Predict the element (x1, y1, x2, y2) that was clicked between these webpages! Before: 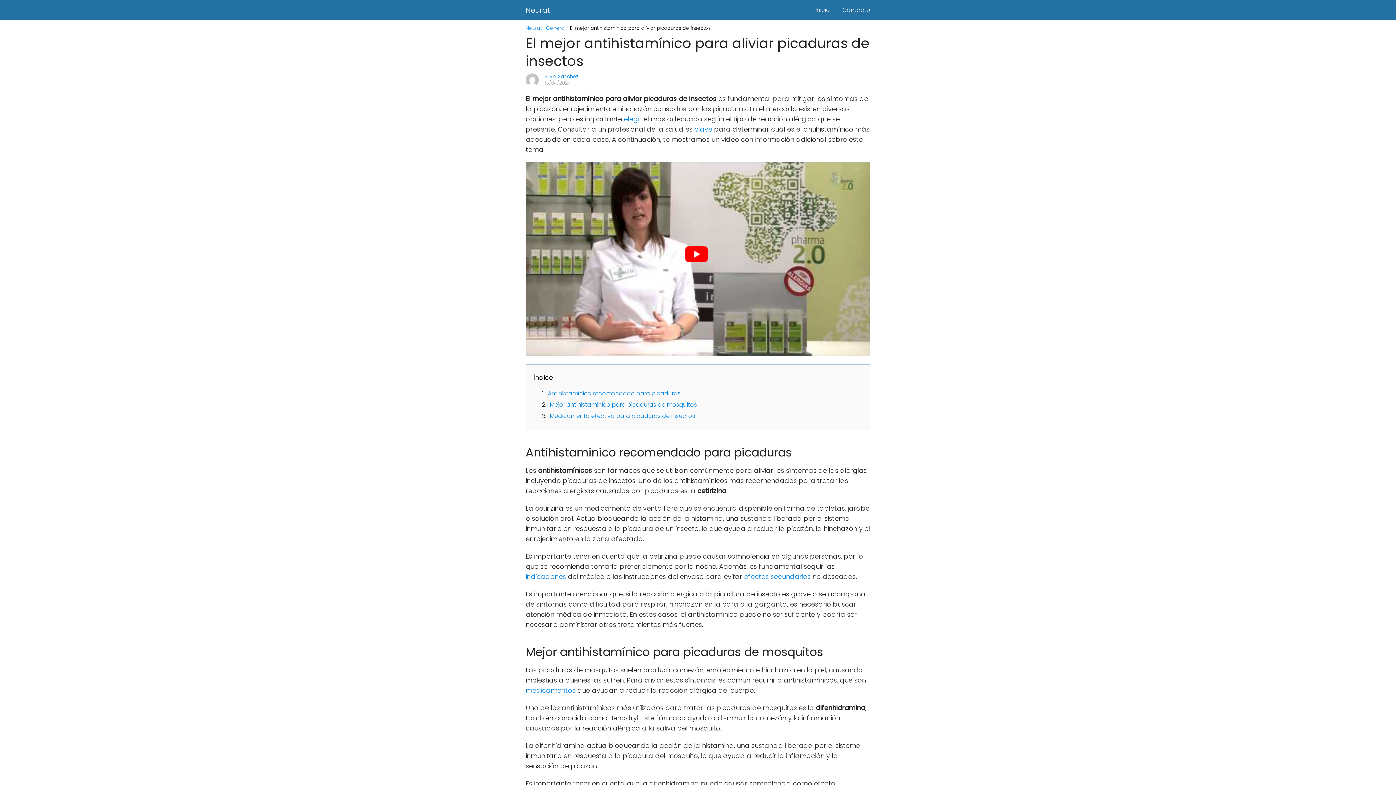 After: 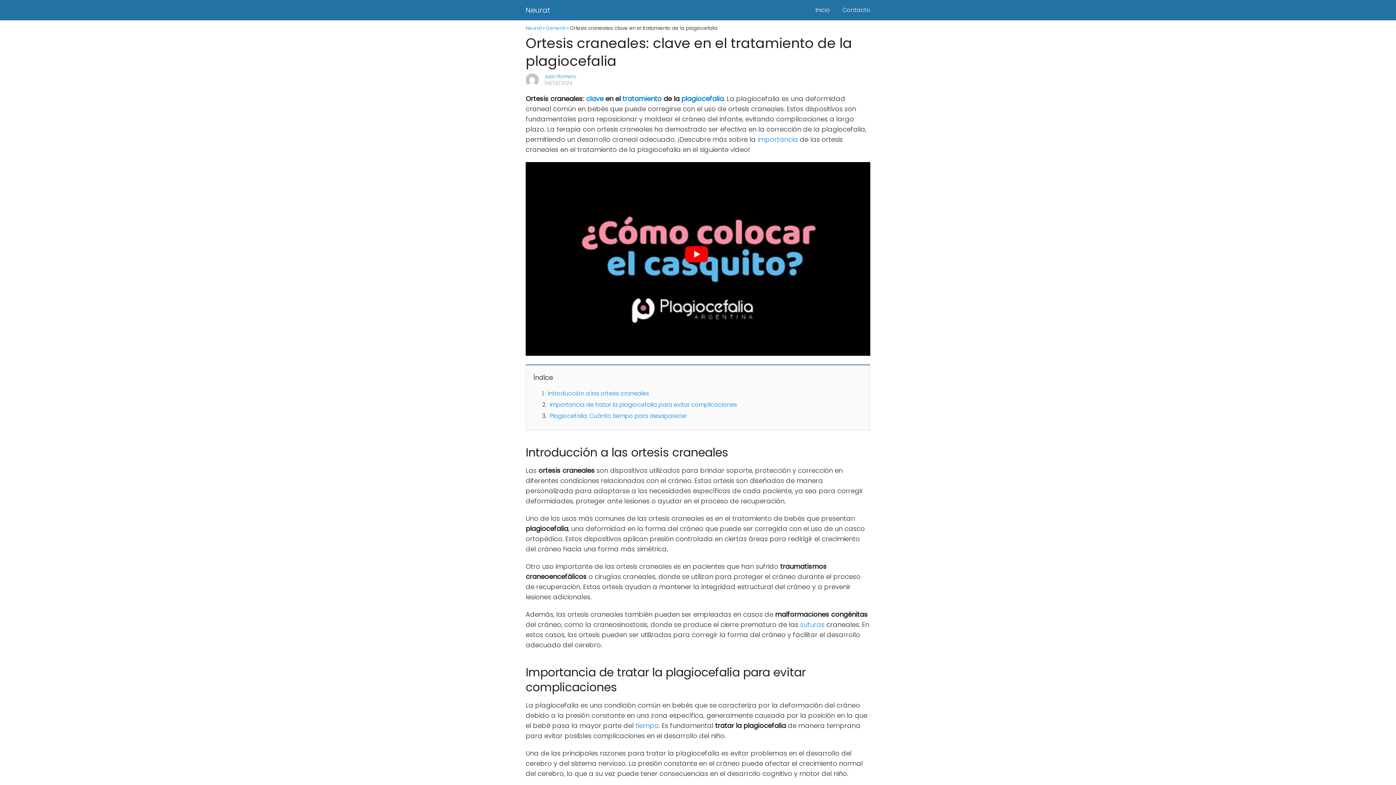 Action: label: clave bbox: (694, 124, 712, 133)